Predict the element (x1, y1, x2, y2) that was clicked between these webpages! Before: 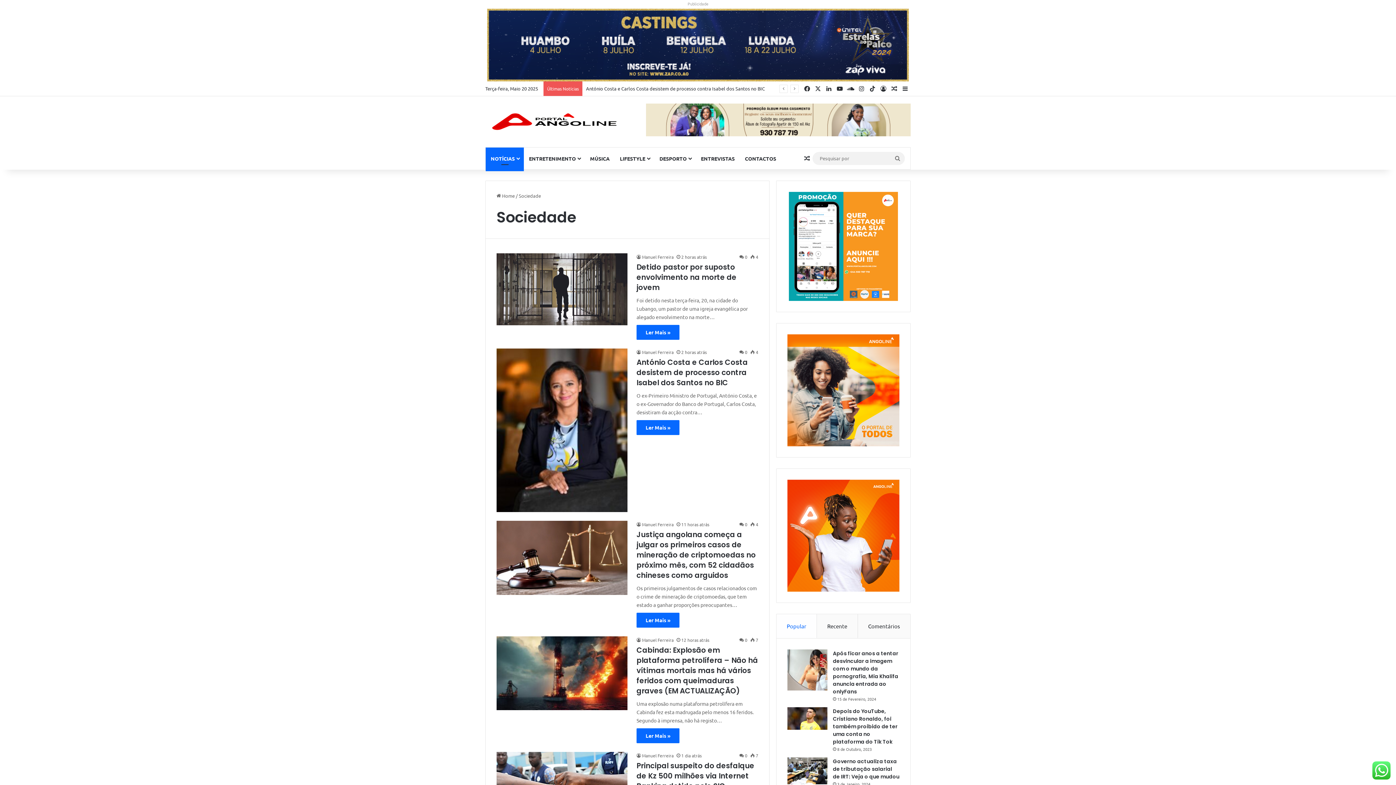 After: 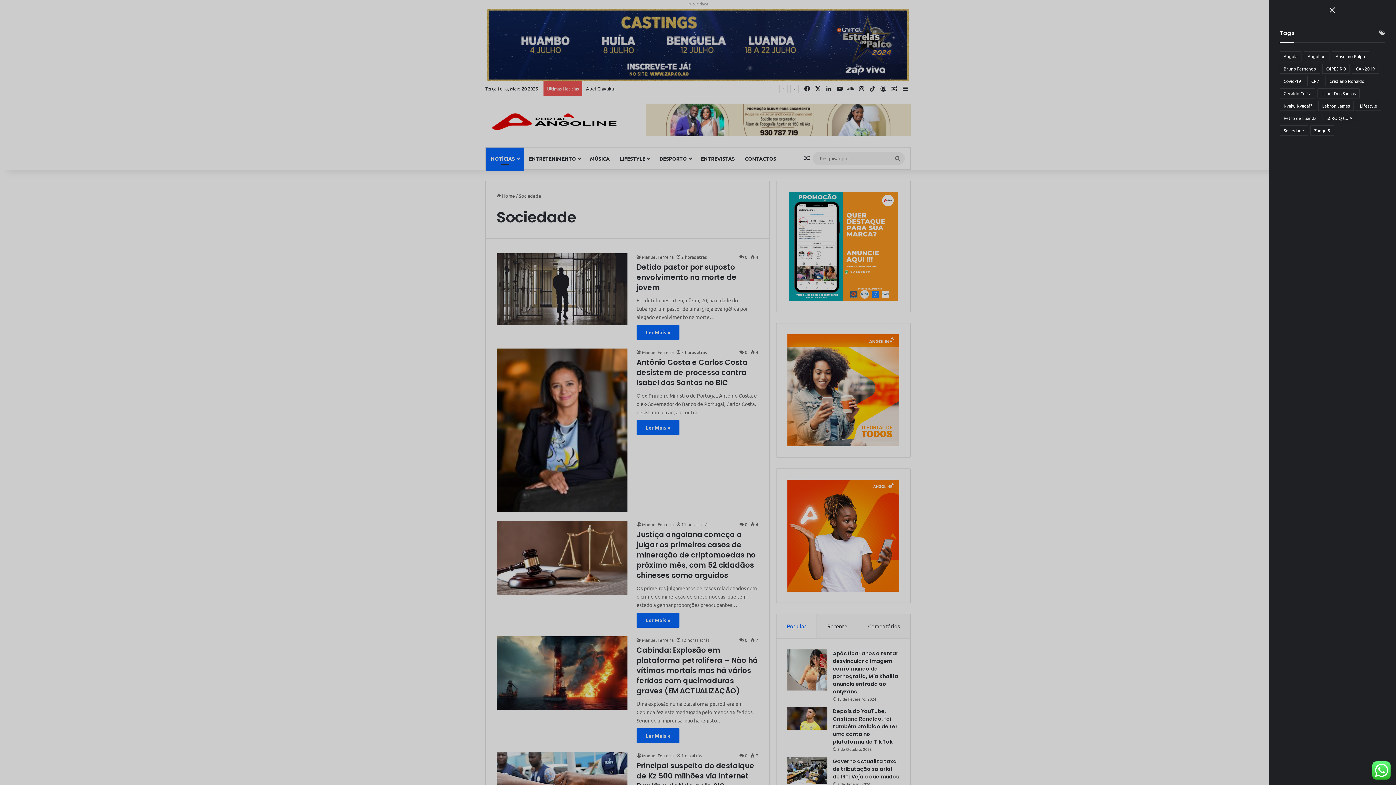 Action: label: Sidebar bbox: (900, 81, 910, 96)